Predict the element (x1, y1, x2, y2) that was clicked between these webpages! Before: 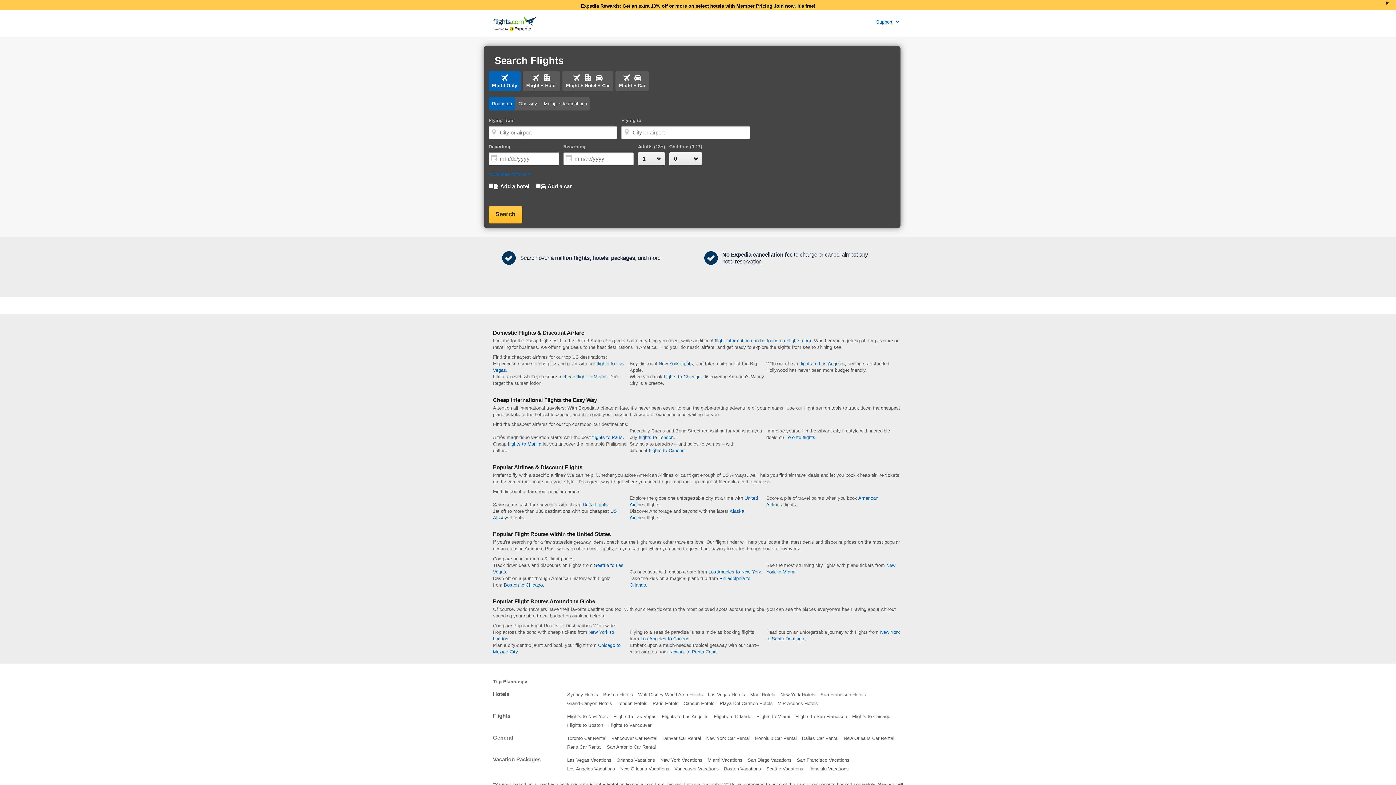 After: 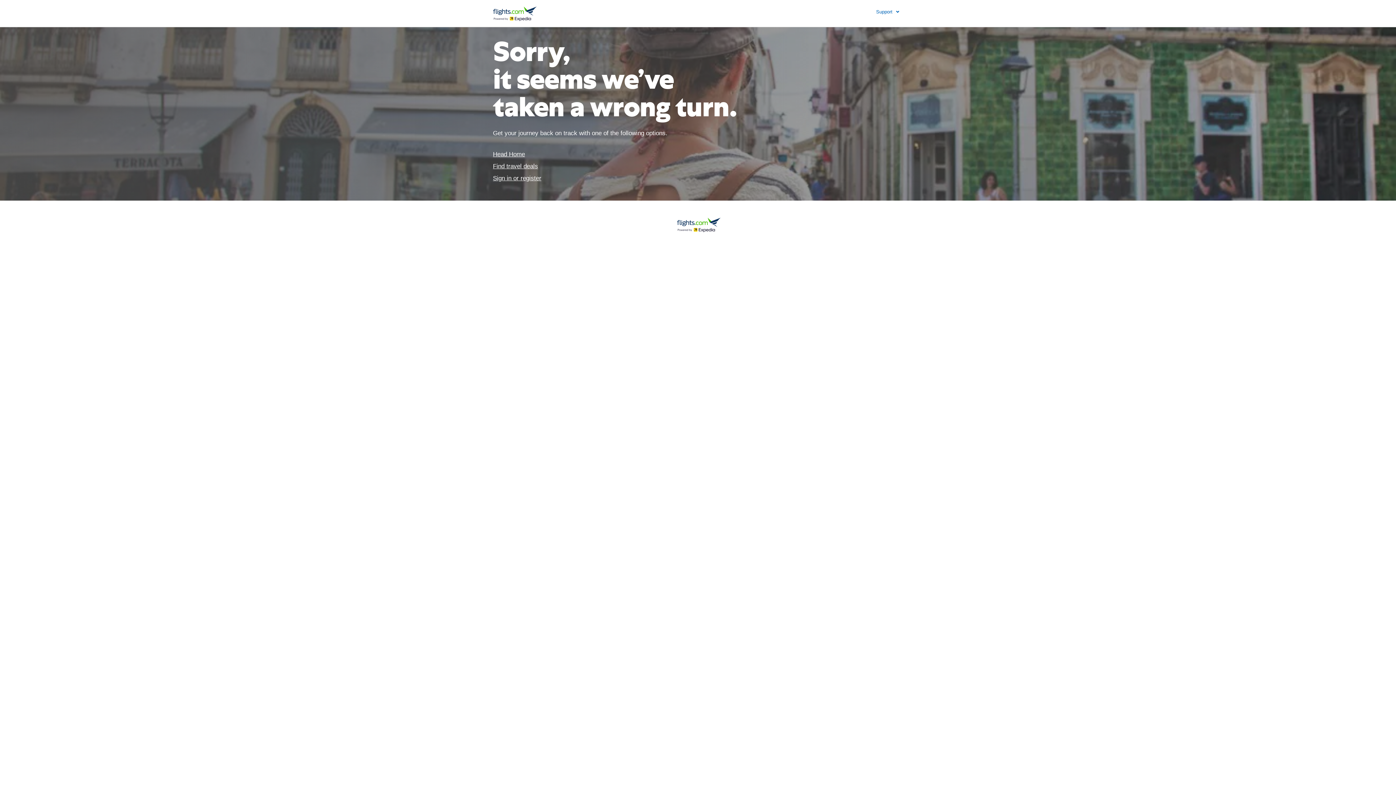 Action: label: Paris Hotels bbox: (652, 701, 678, 706)